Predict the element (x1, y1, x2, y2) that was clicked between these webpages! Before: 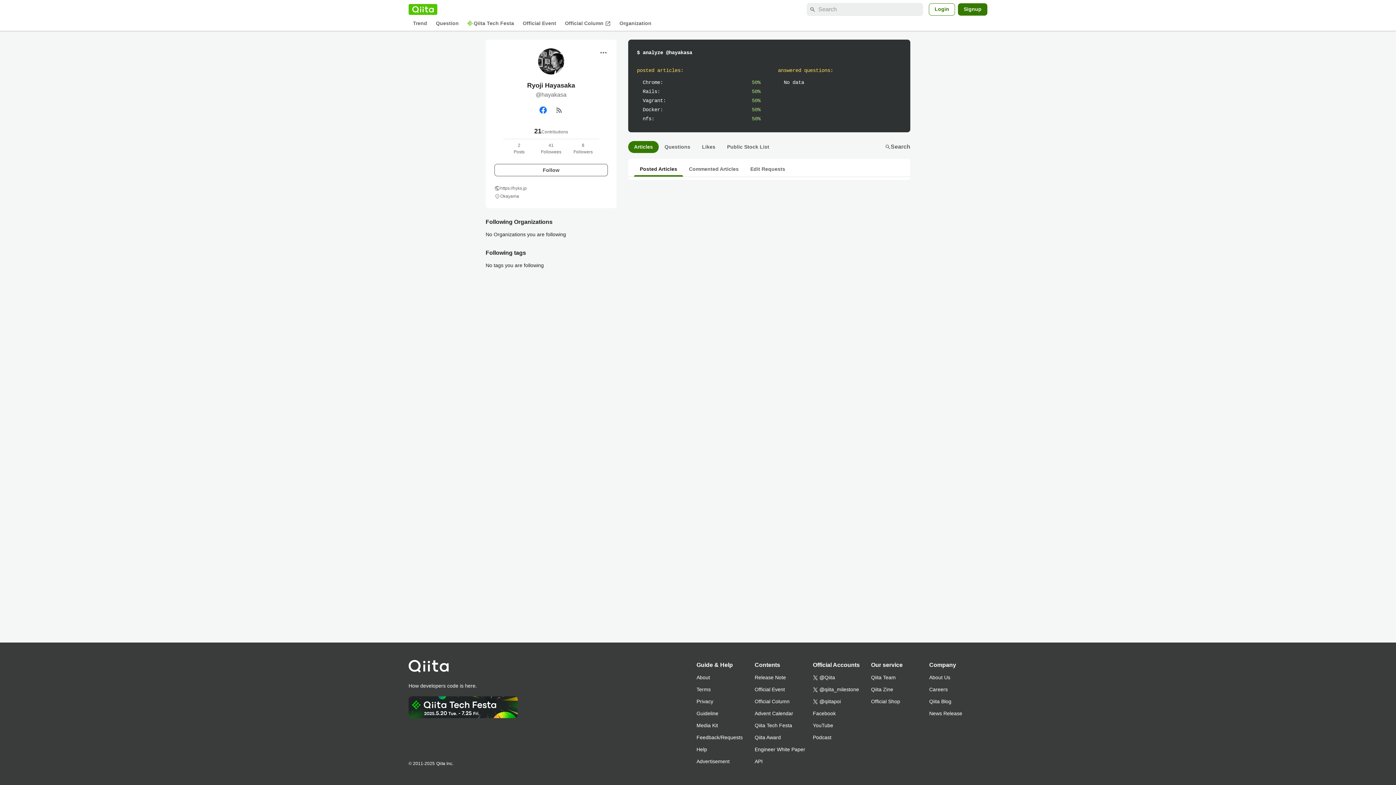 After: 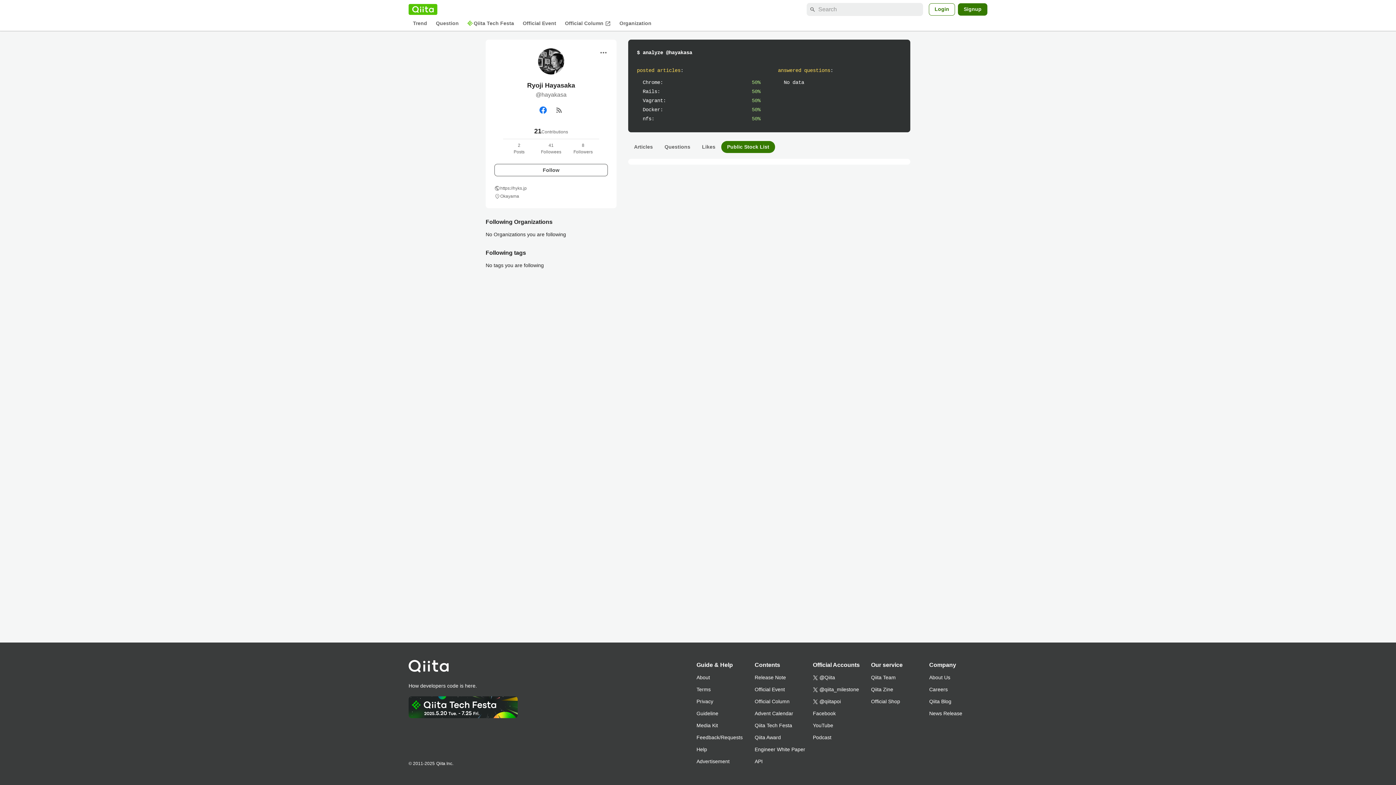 Action: bbox: (721, 141, 775, 153) label: Public Stock List